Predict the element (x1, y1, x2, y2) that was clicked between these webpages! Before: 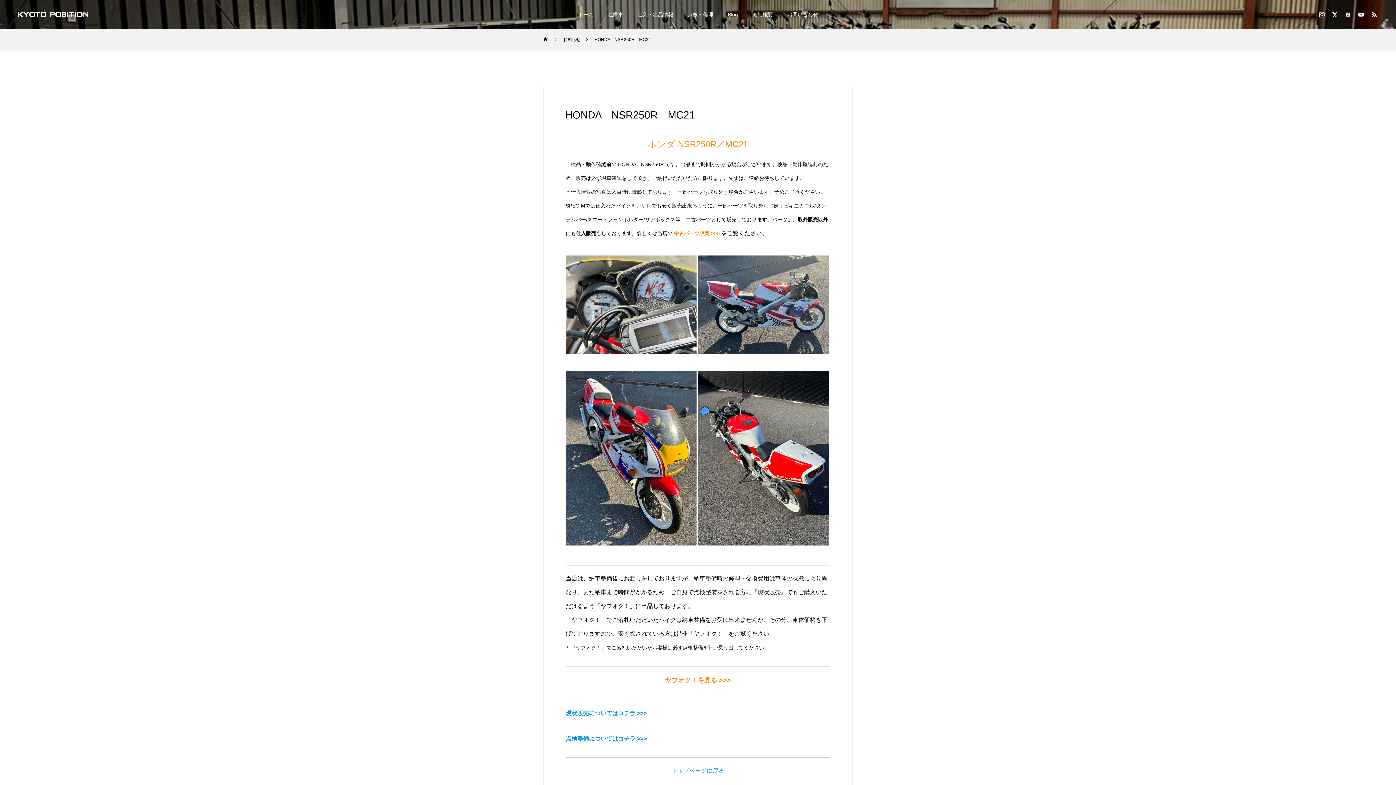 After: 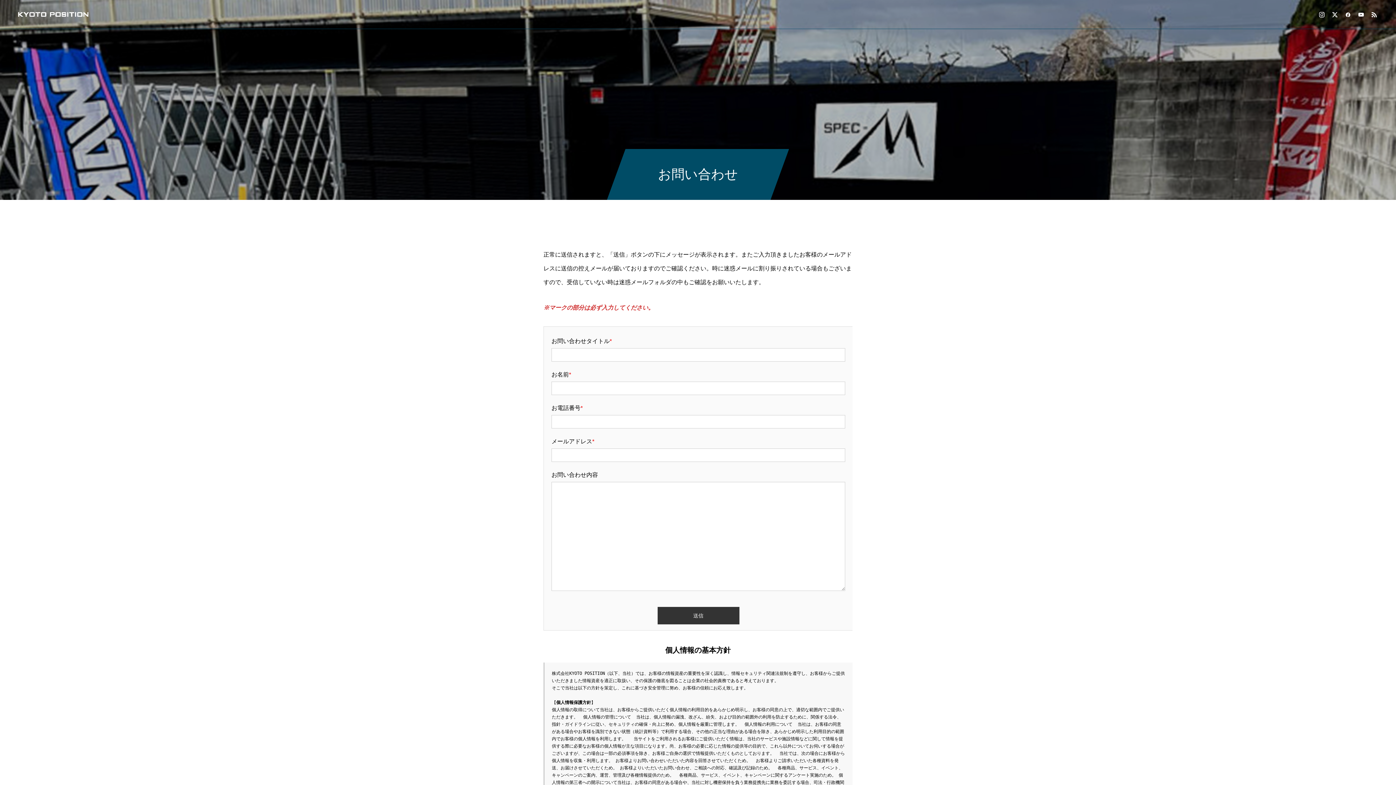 Action: bbox: (780, 0, 825, 29) label: お問い合わせ